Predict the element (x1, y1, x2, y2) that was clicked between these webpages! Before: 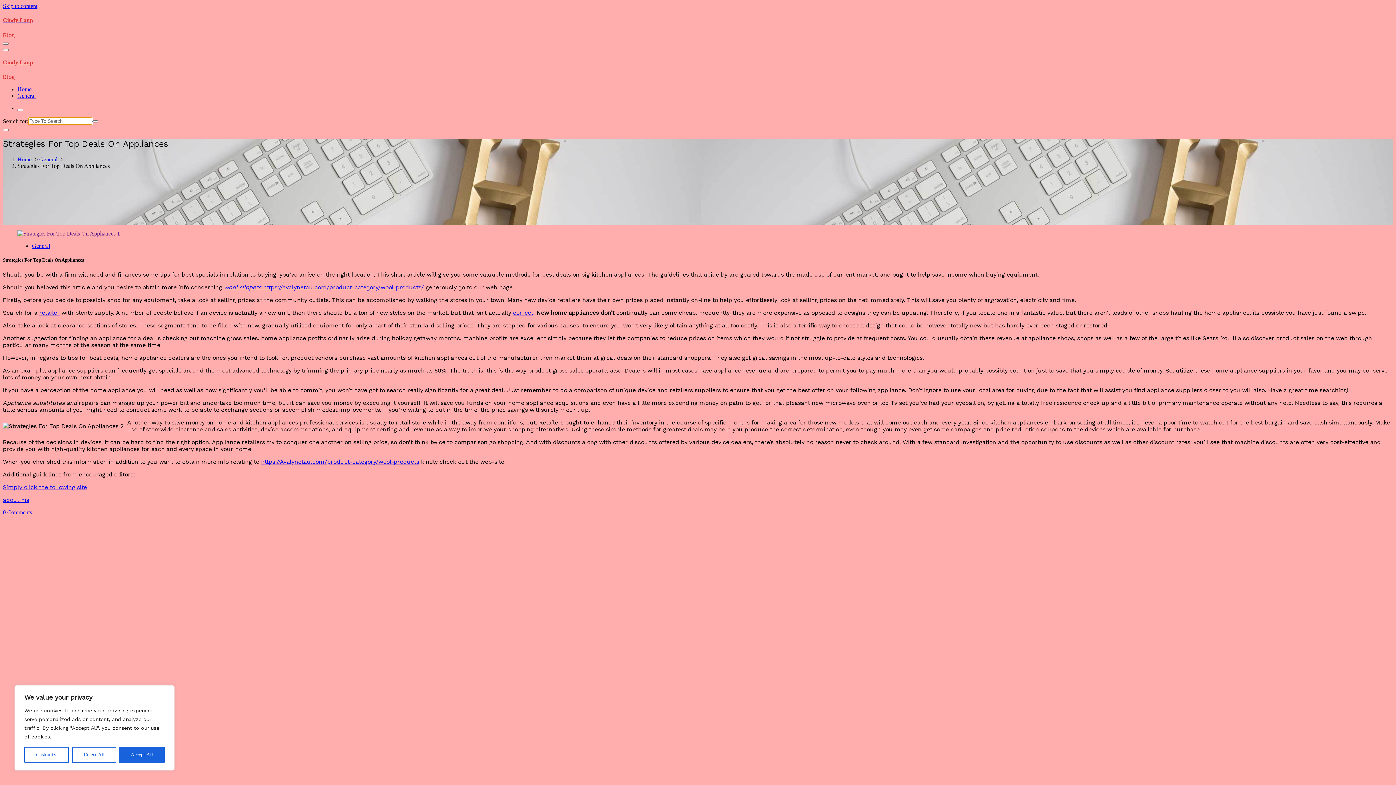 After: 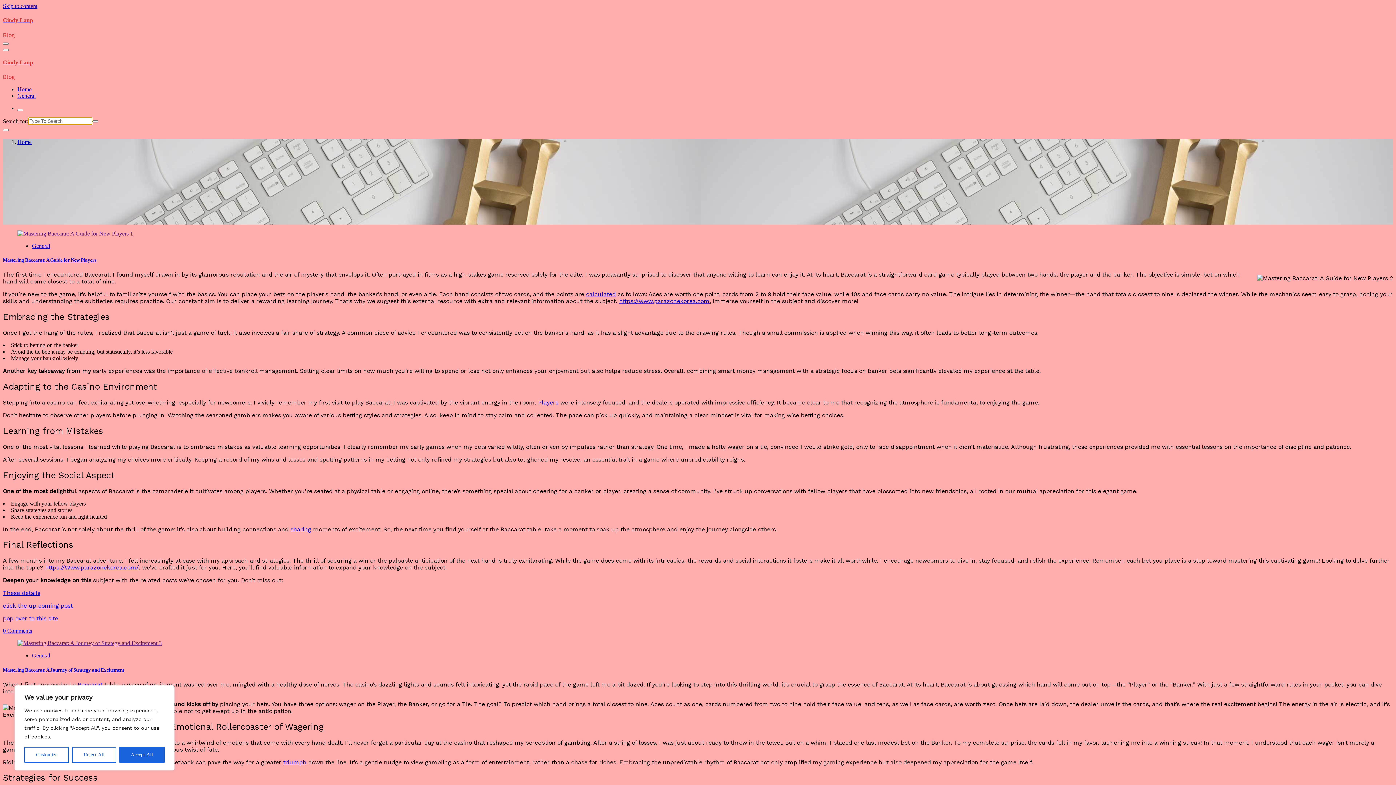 Action: bbox: (2, 17, 1393, 23) label: Cindy Laup